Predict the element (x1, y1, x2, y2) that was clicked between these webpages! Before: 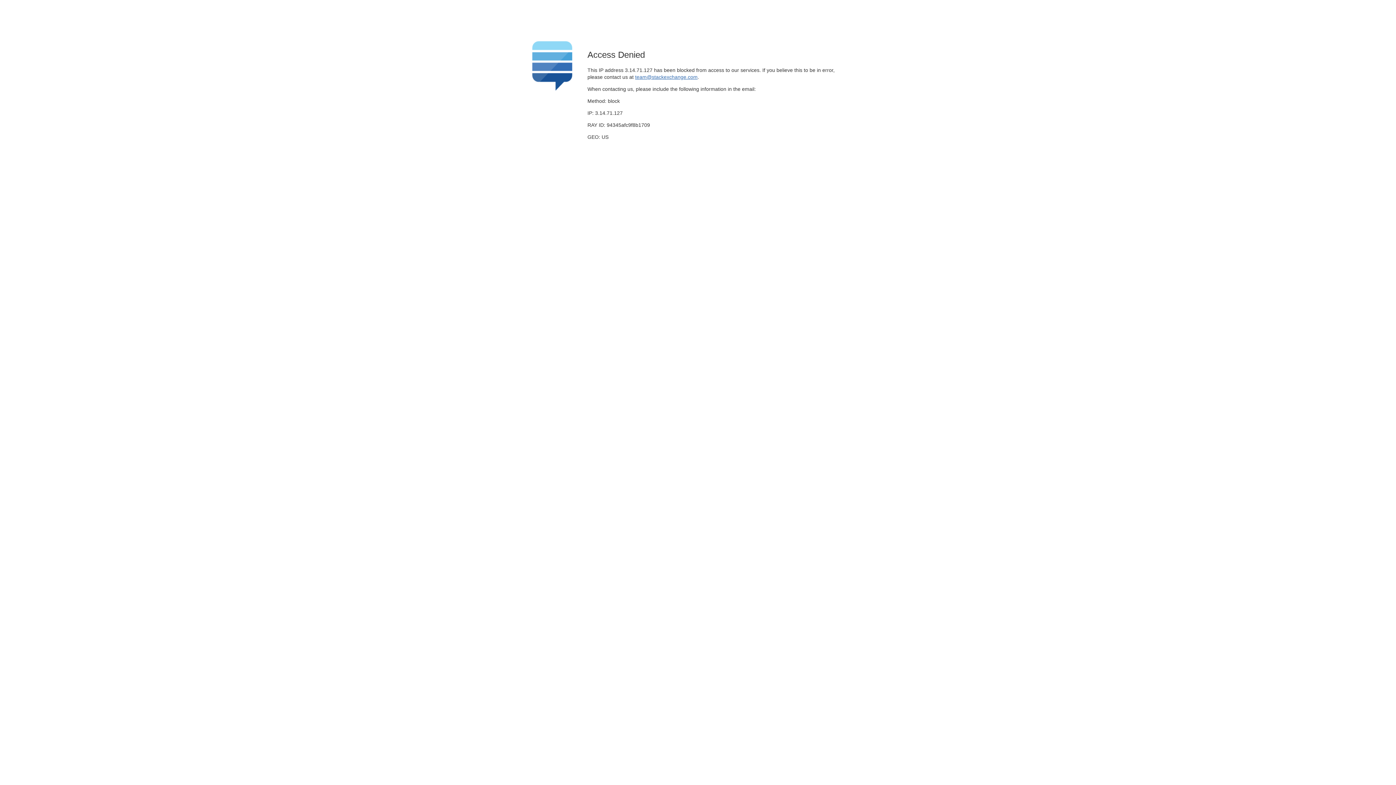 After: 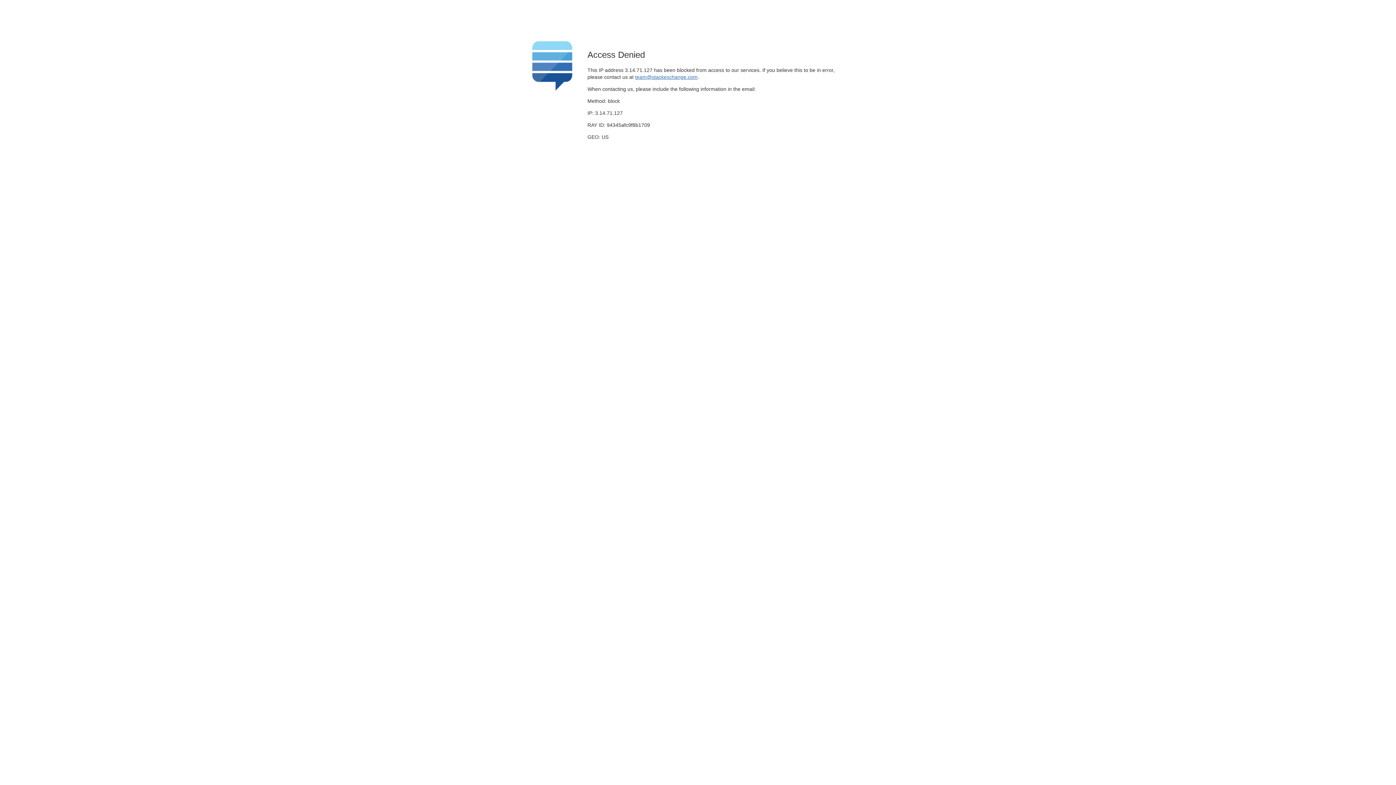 Action: bbox: (635, 74, 697, 79) label: team@stackexchange.com